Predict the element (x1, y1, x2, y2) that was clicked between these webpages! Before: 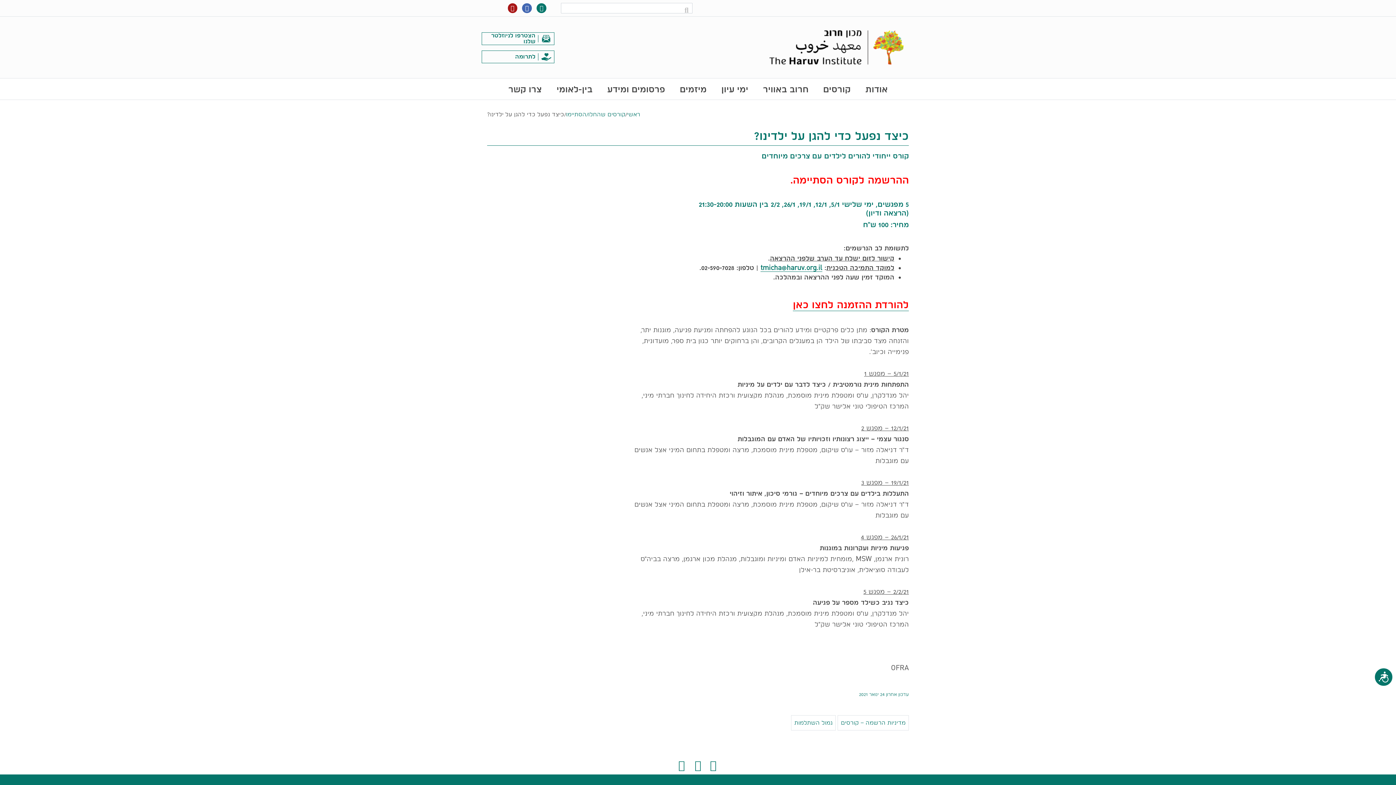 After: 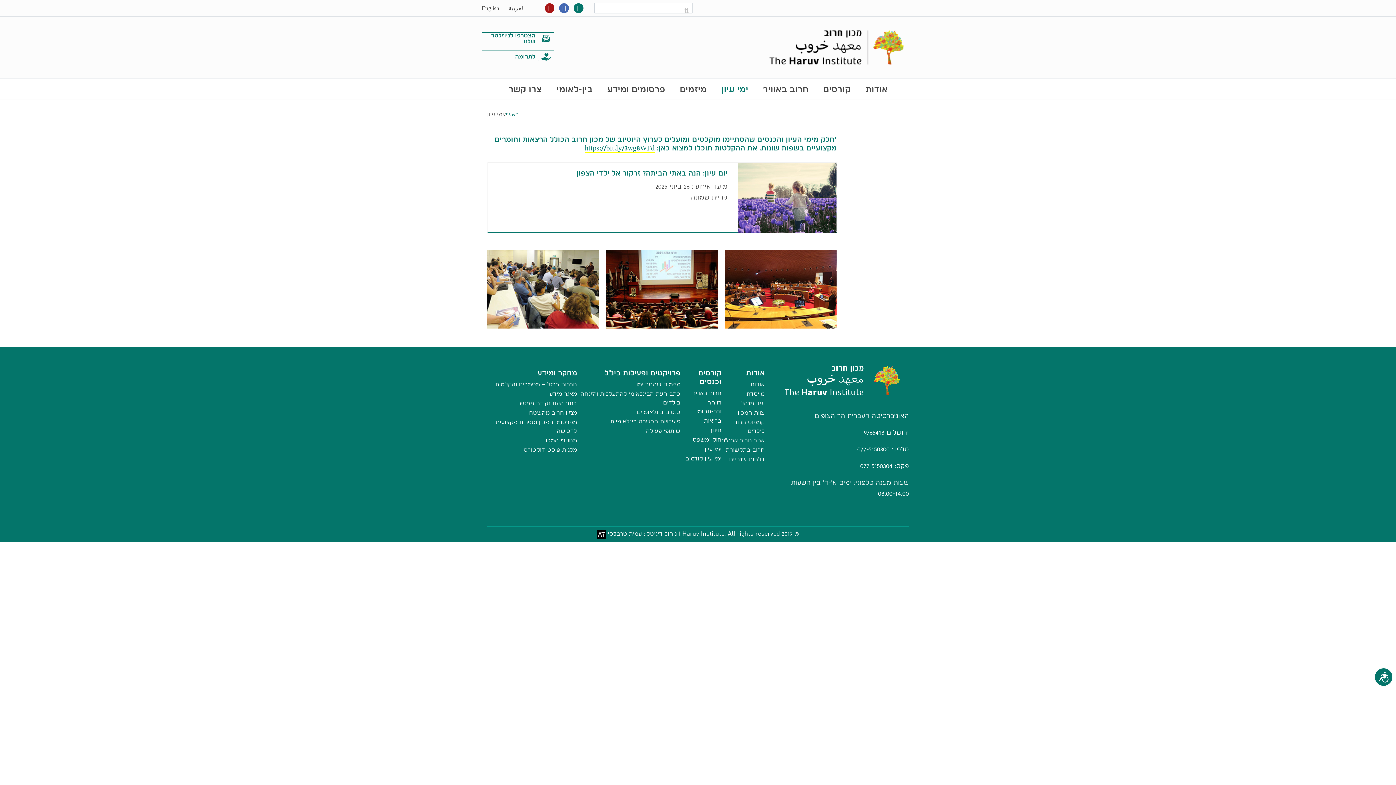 Action: label: ימי עיון bbox: (717, 78, 752, 99)